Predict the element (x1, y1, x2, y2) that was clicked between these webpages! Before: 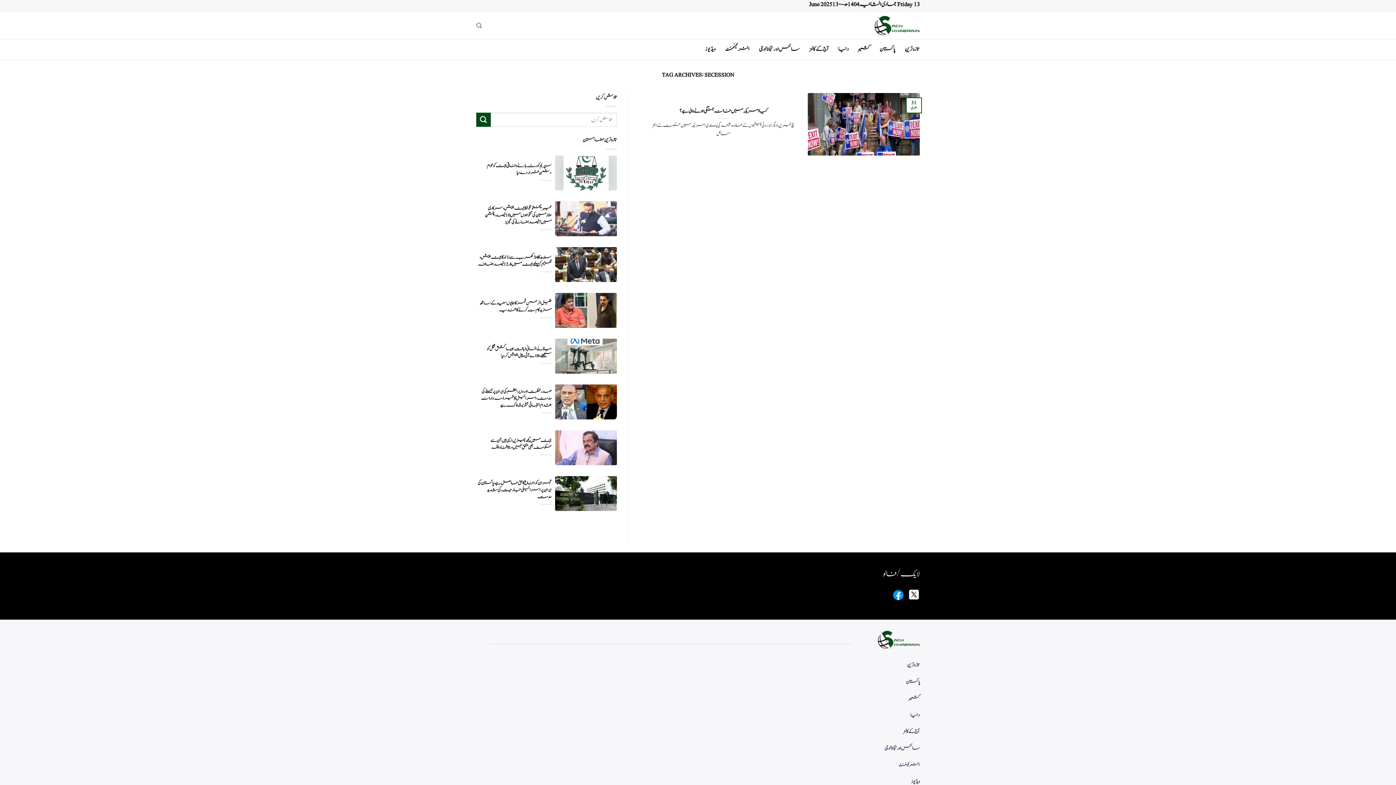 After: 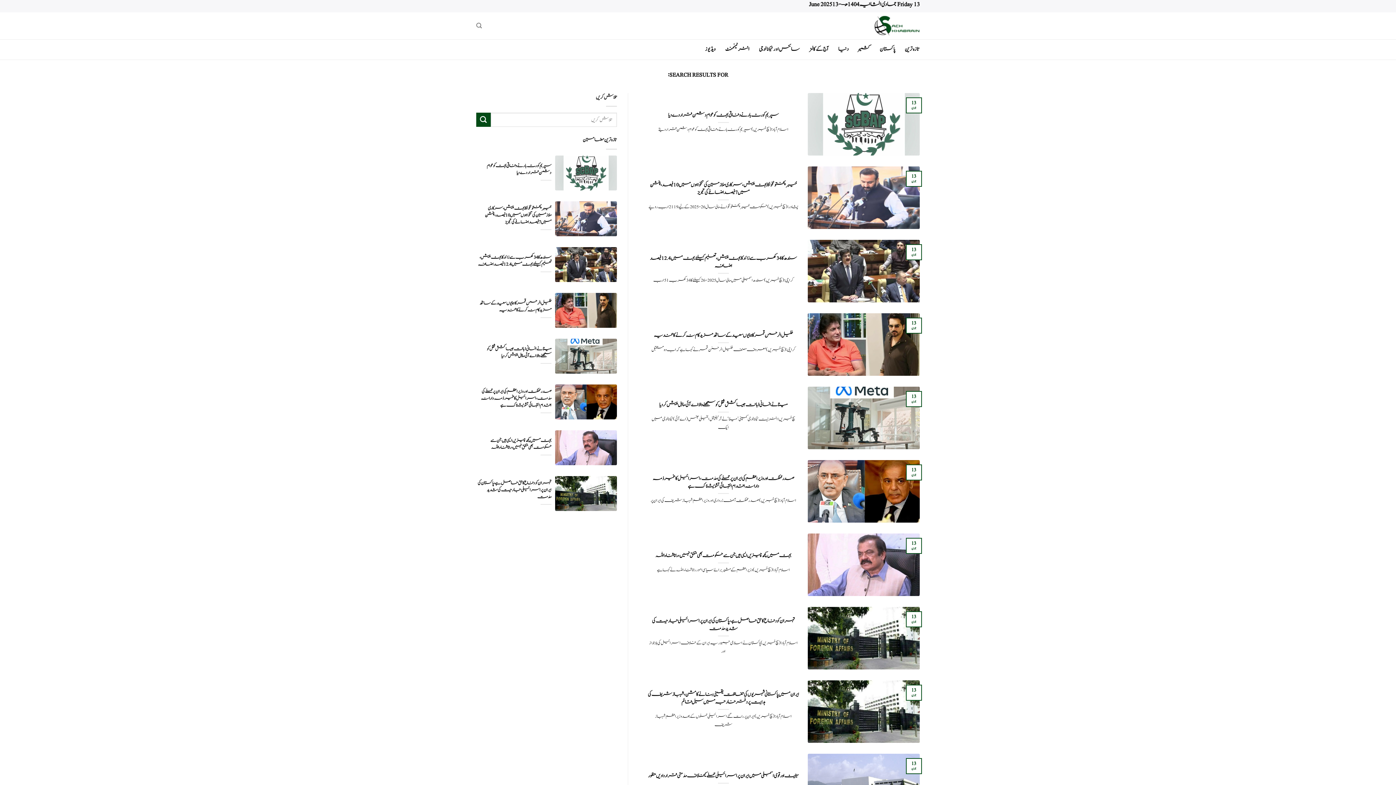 Action: label: Submit bbox: (476, 112, 490, 127)